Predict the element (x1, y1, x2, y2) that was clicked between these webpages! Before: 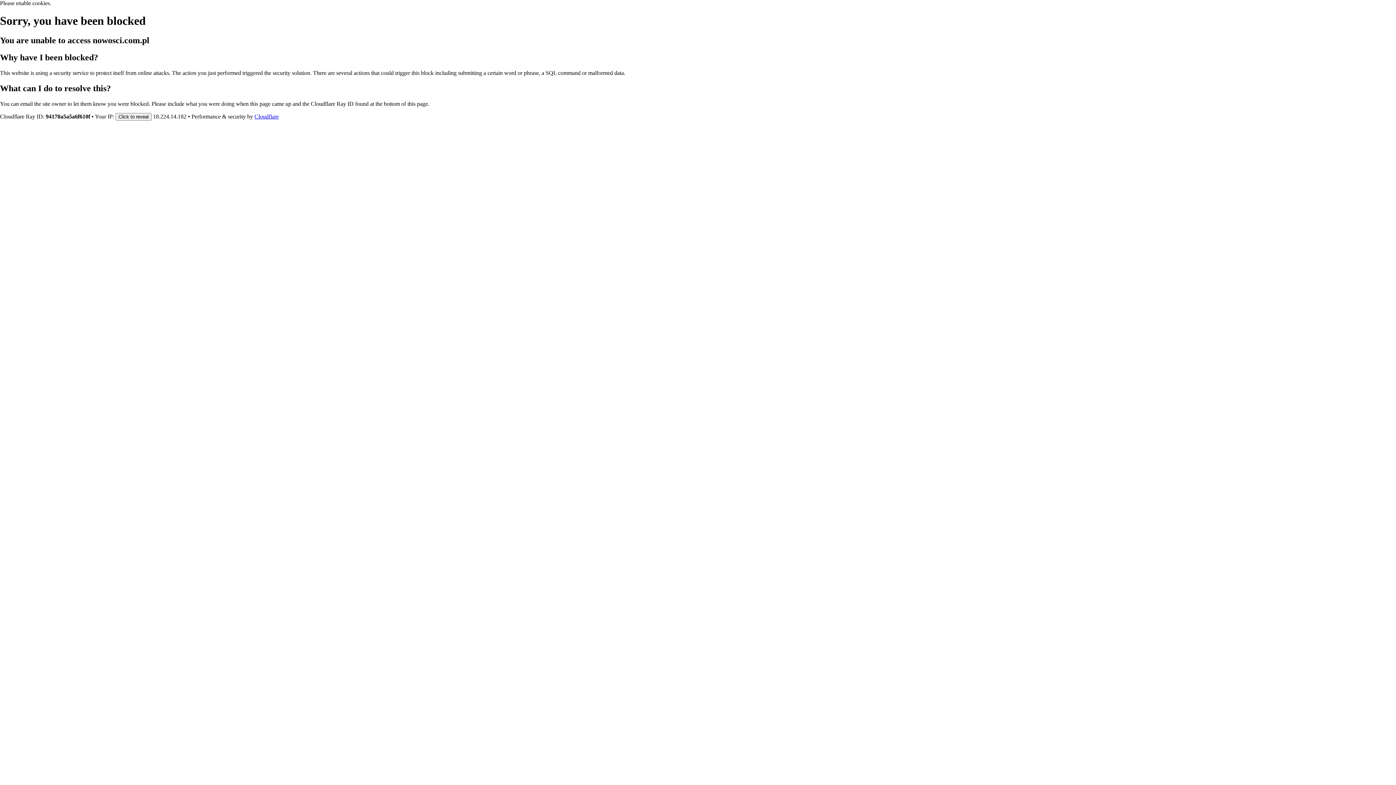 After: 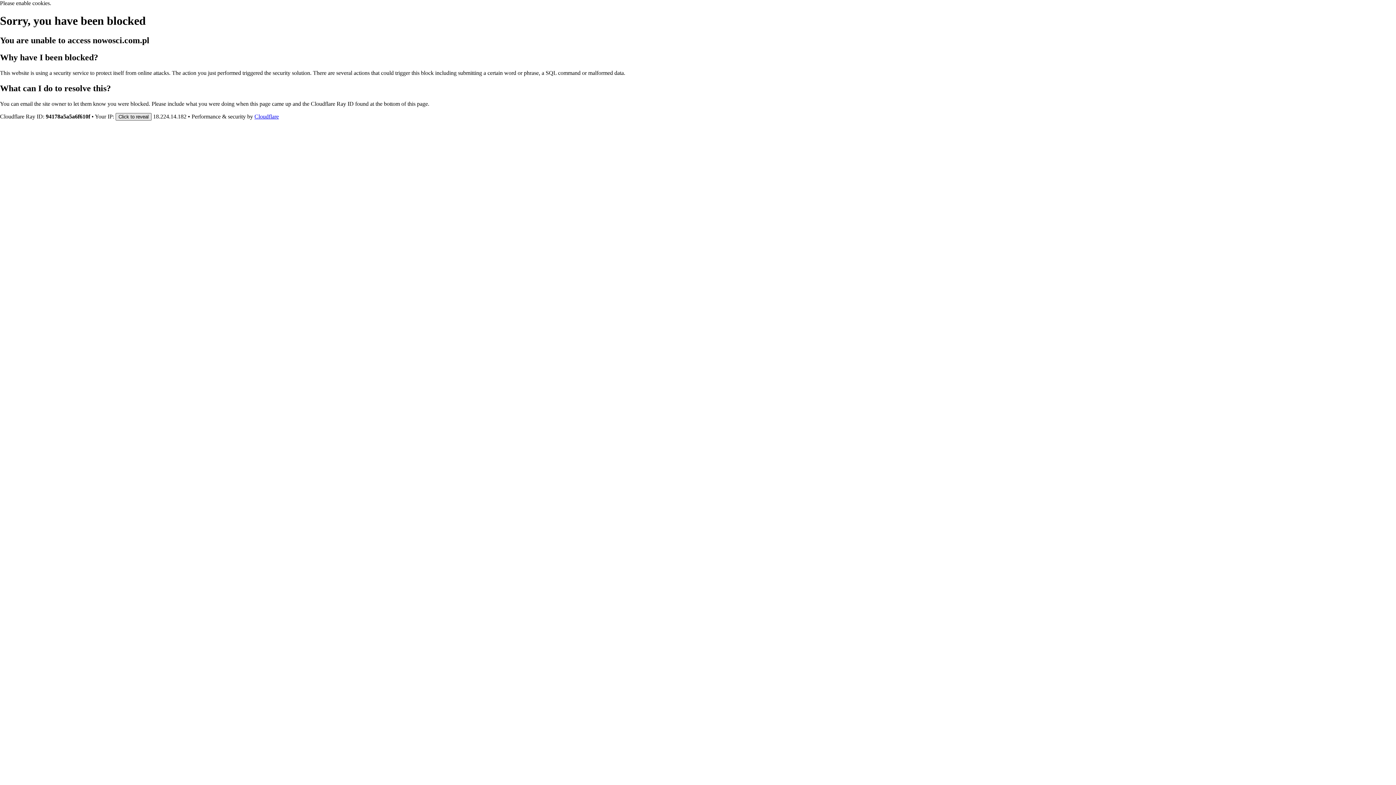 Action: label: Click to reveal bbox: (115, 112, 151, 120)